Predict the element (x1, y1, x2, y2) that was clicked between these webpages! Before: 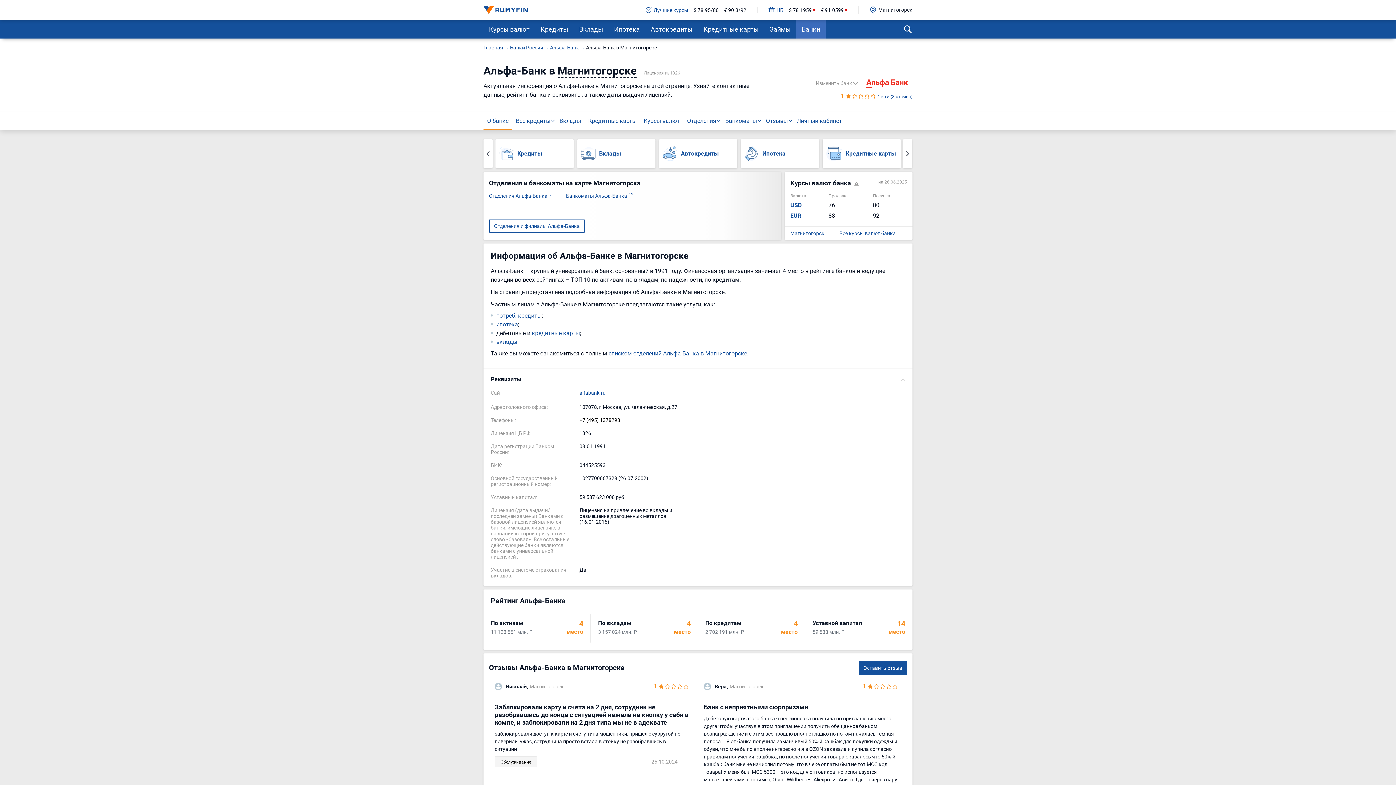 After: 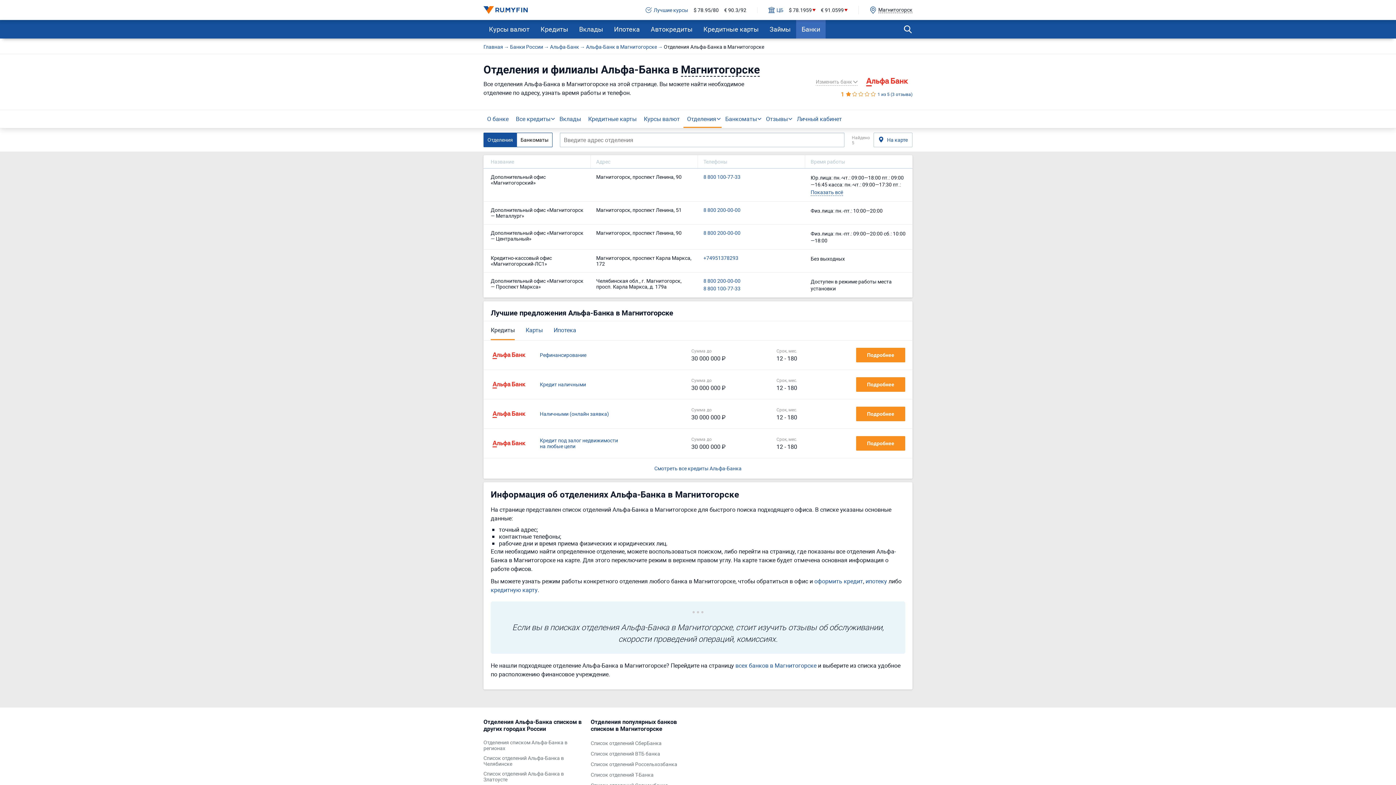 Action: bbox: (683, 111, 720, 129) label: Отделения